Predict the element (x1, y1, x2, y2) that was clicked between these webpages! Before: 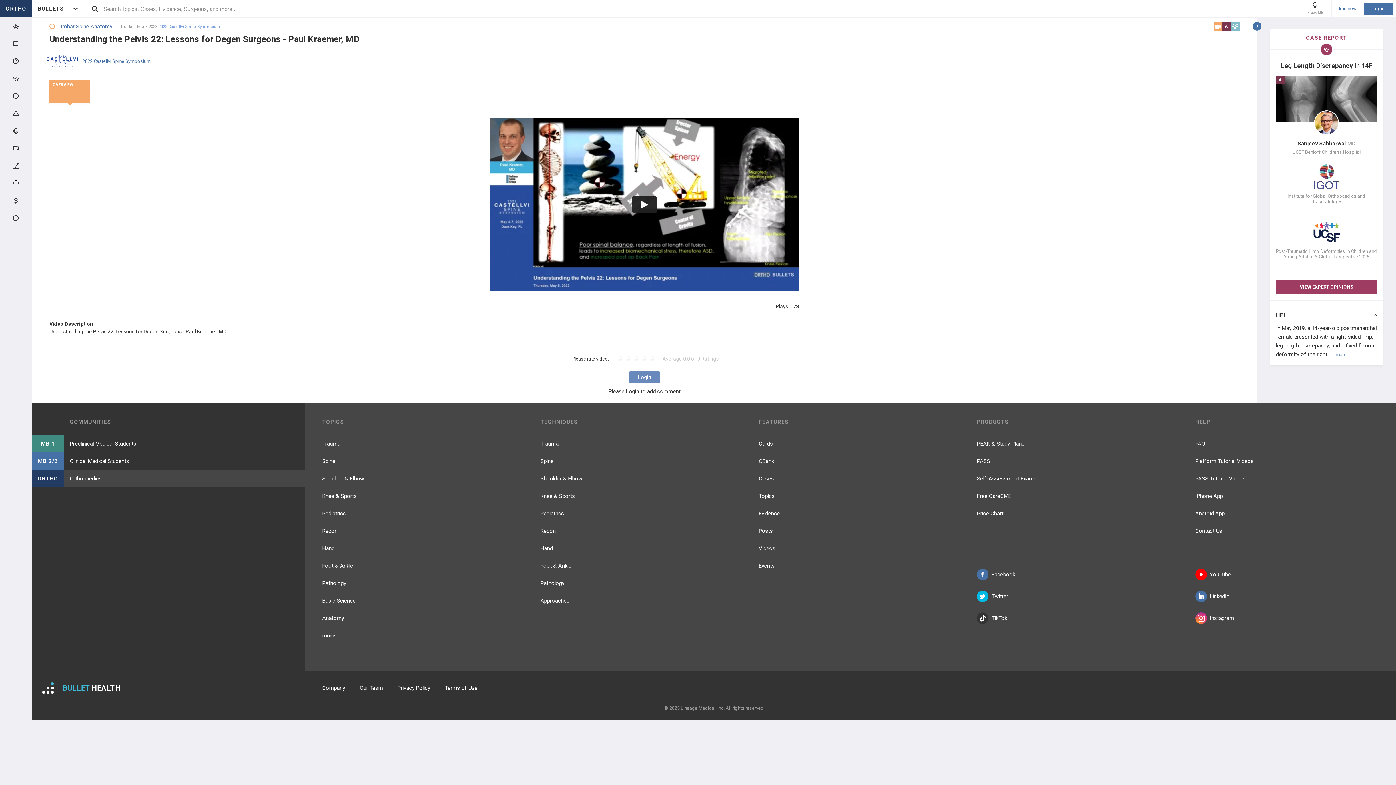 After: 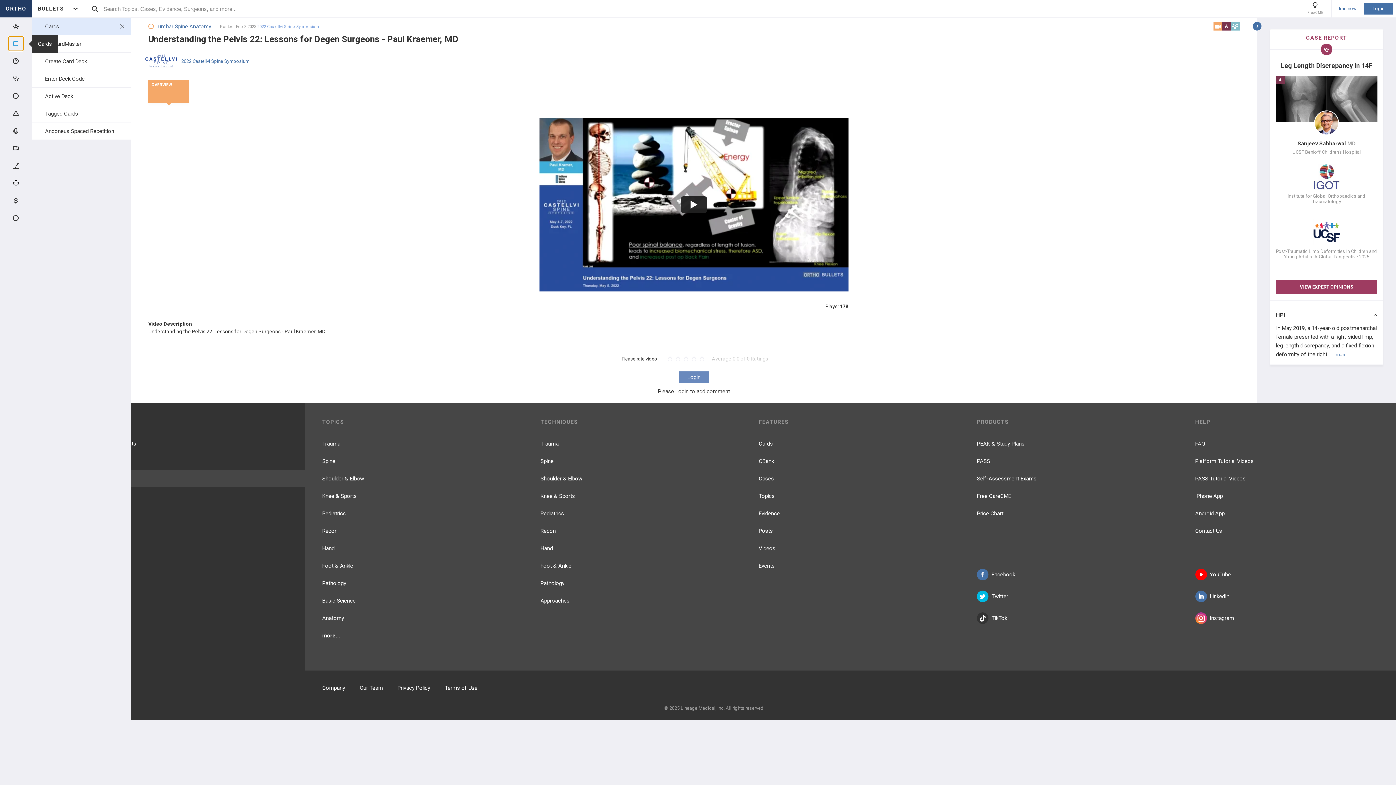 Action: bbox: (8, 36, 23, 50)